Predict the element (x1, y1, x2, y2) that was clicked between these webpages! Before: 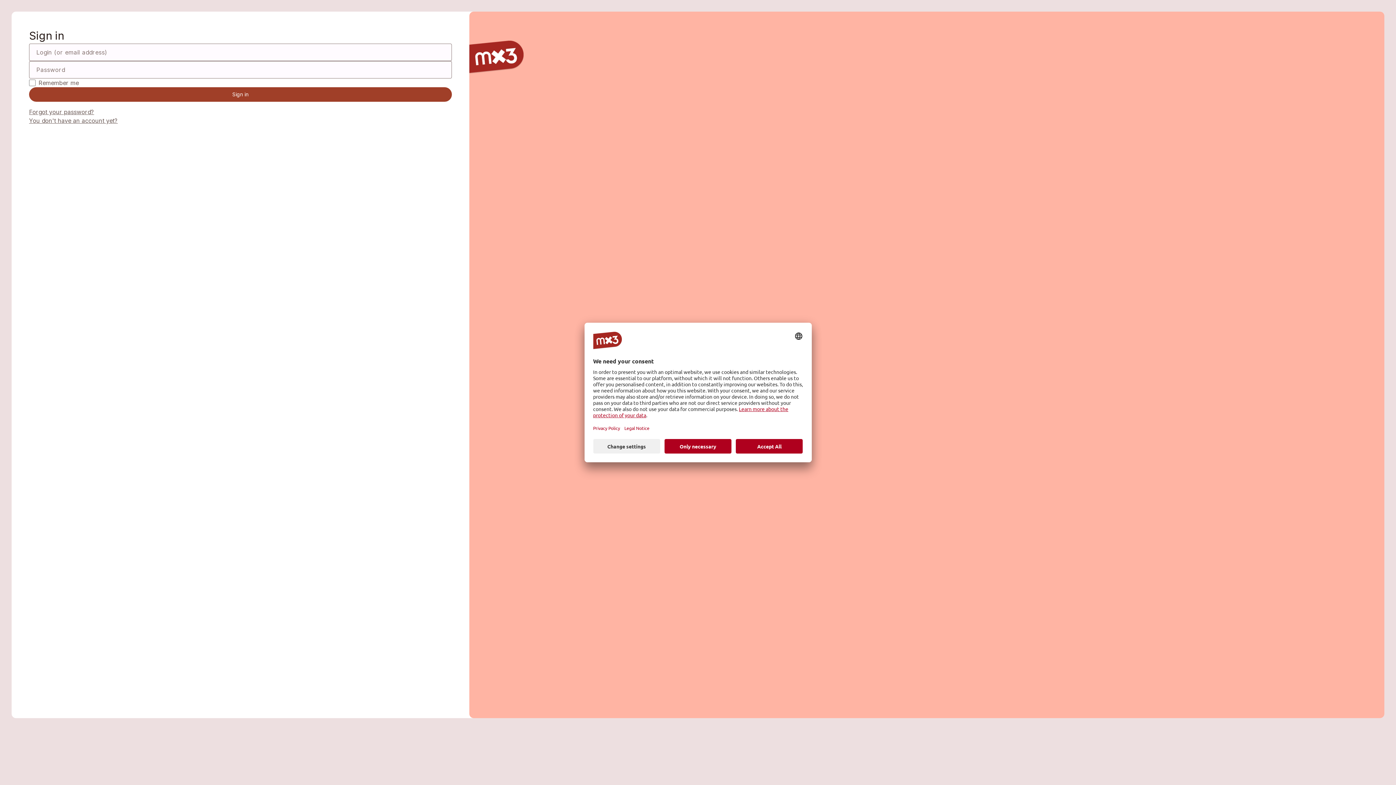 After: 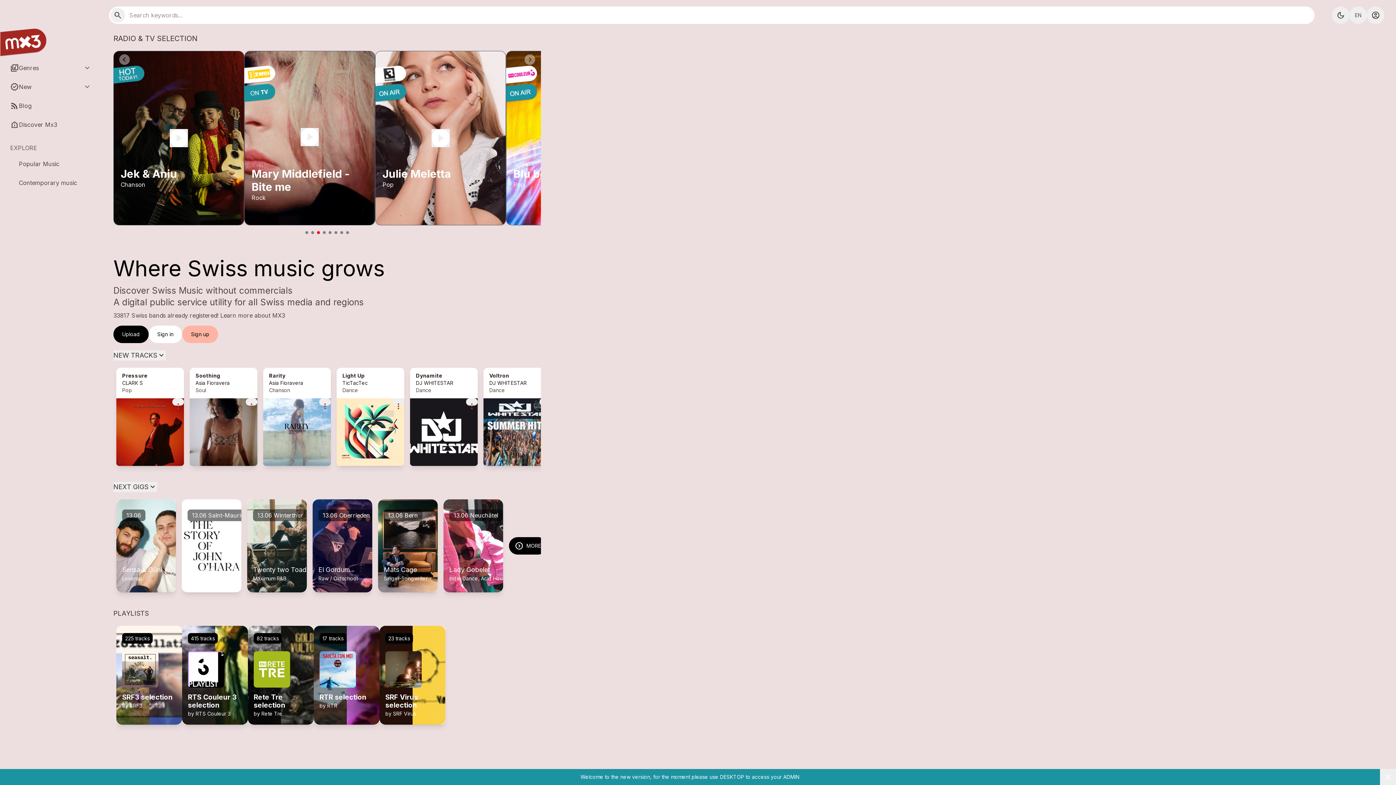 Action: bbox: (469, 40, 523, 747)